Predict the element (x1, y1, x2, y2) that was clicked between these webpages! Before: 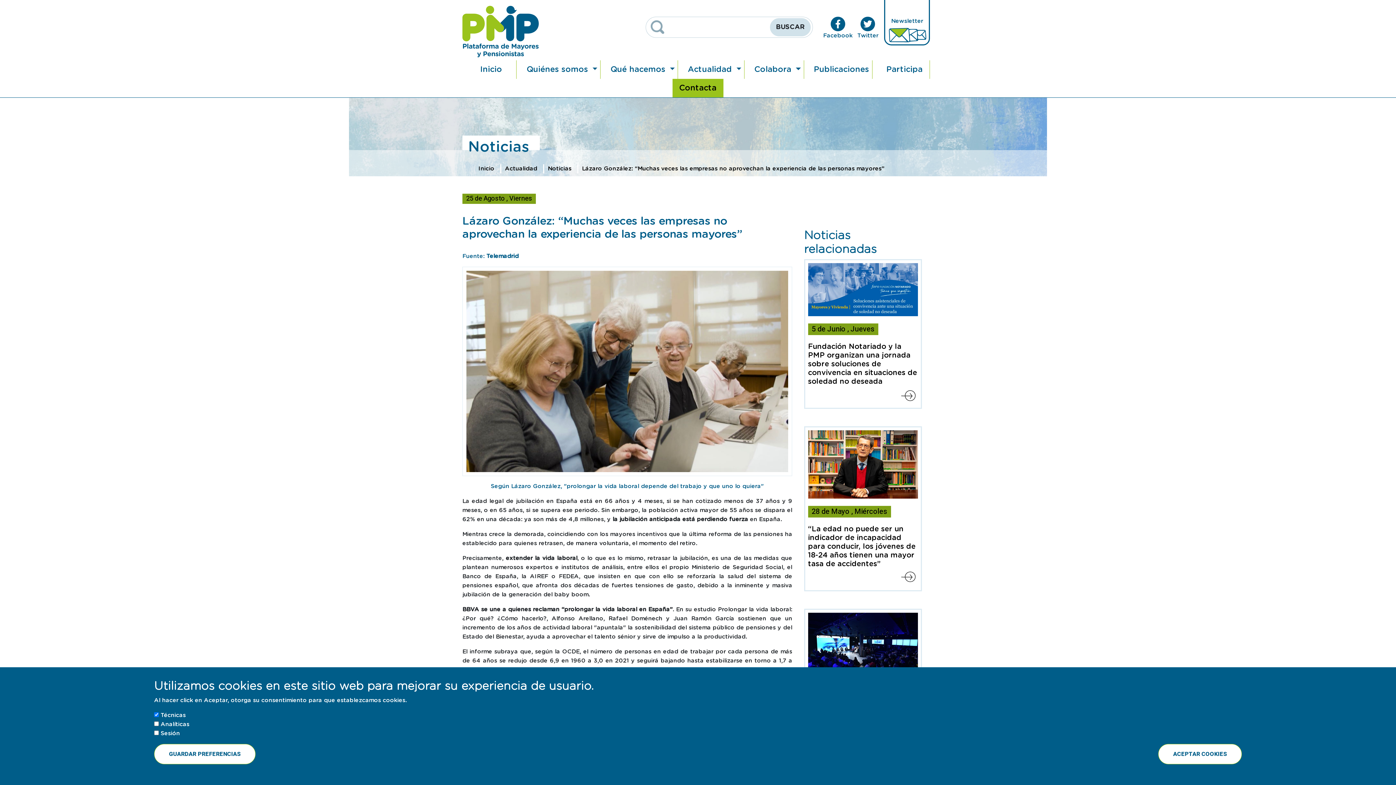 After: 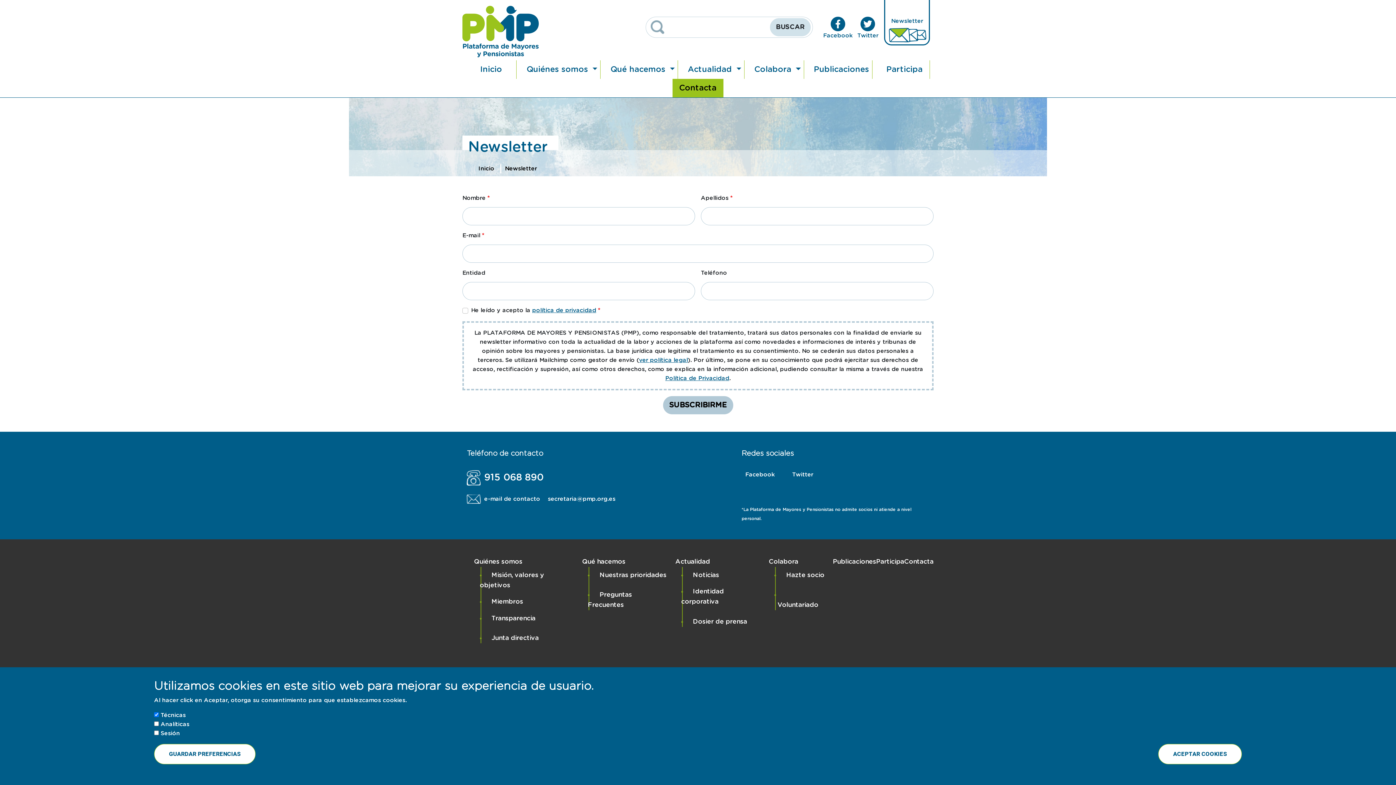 Action: bbox: (884, -3, 930, 45) label: Newsletter